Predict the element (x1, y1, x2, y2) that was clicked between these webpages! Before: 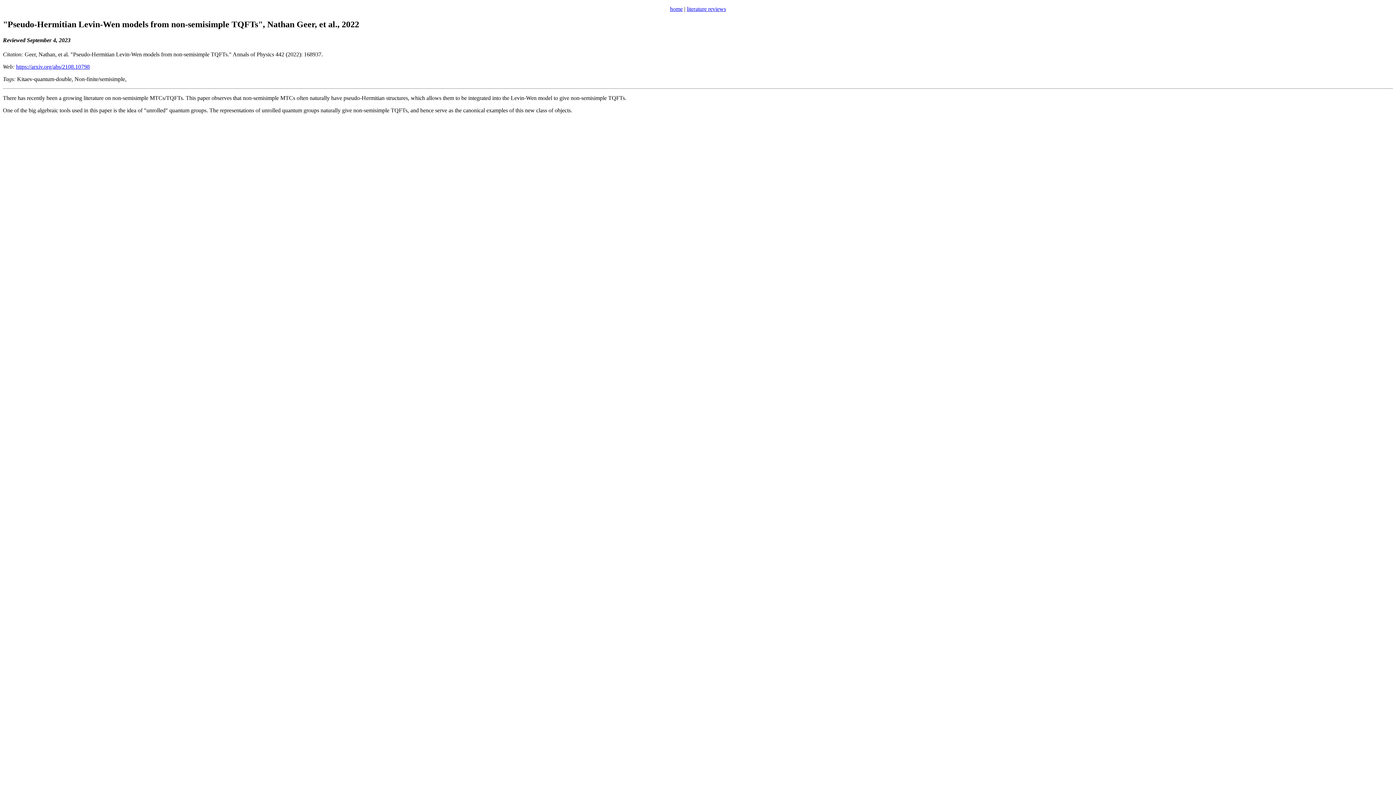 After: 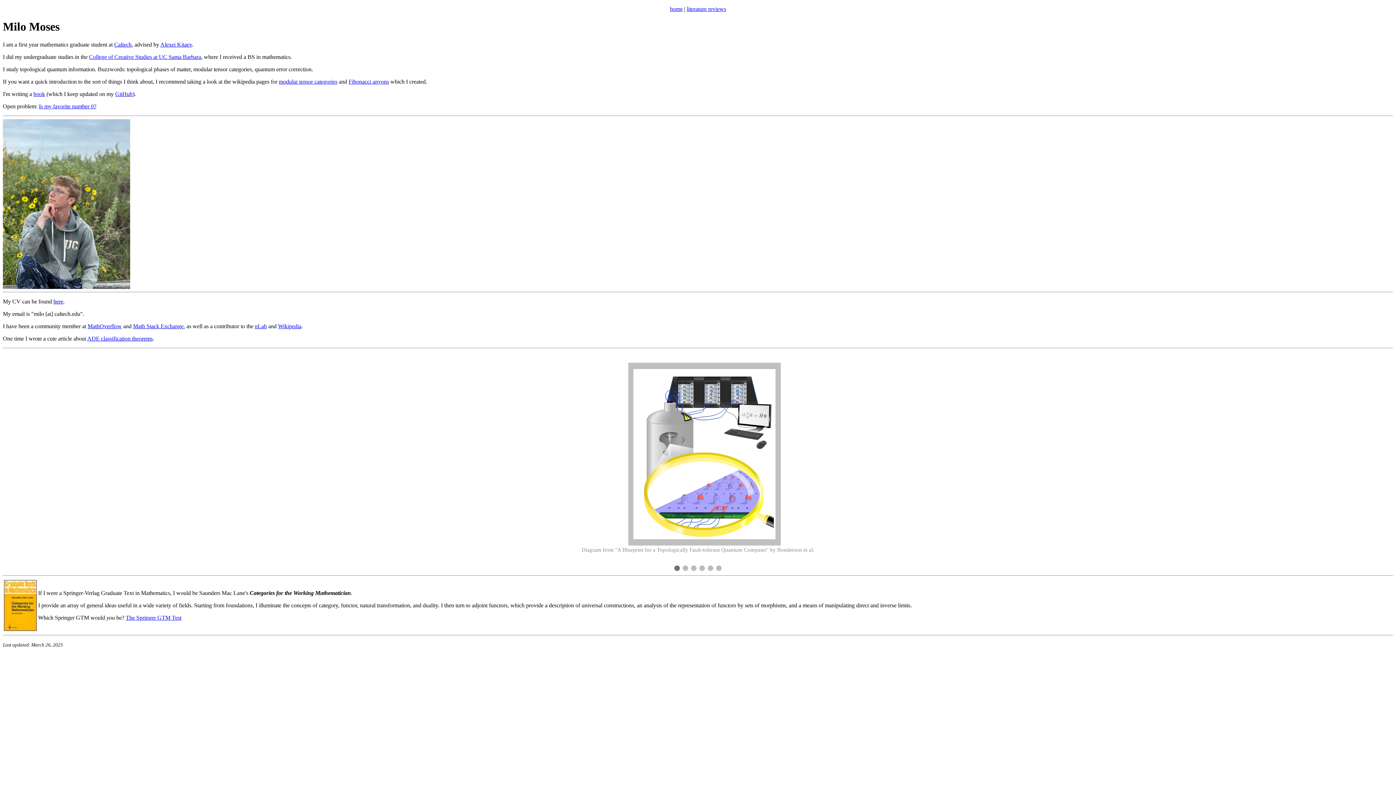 Action: bbox: (670, 5, 682, 12) label: home